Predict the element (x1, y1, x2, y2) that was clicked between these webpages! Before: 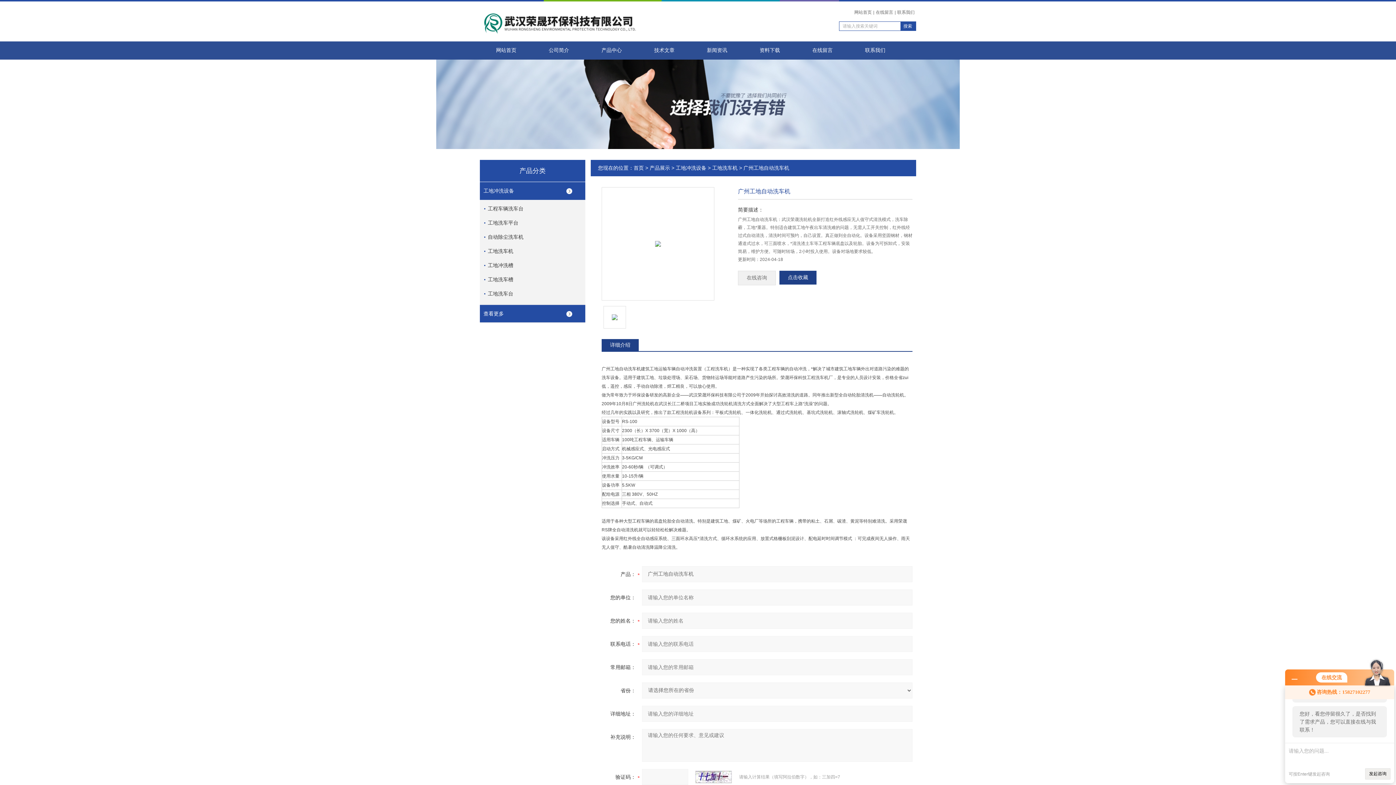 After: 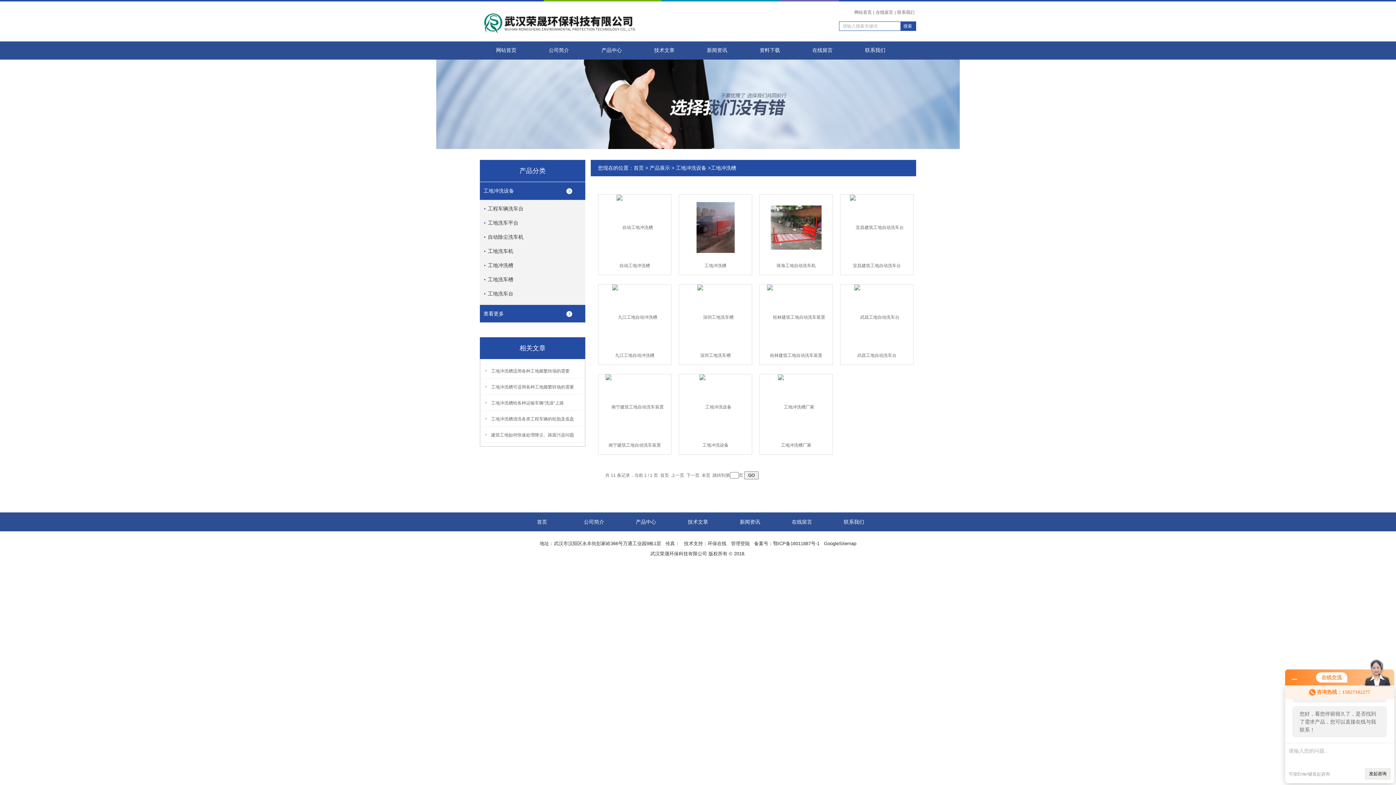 Action: label: 工地冲洗槽 bbox: (484, 256, 589, 274)